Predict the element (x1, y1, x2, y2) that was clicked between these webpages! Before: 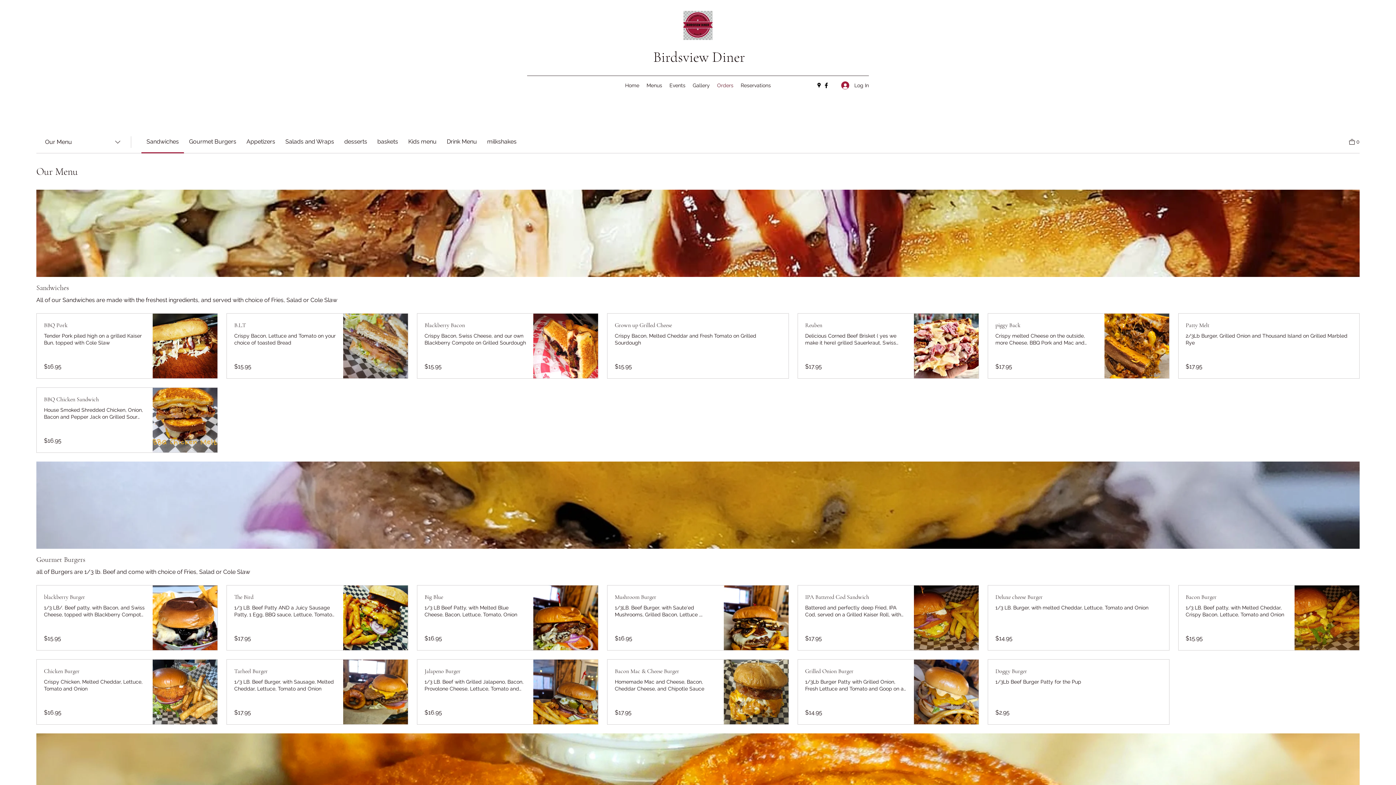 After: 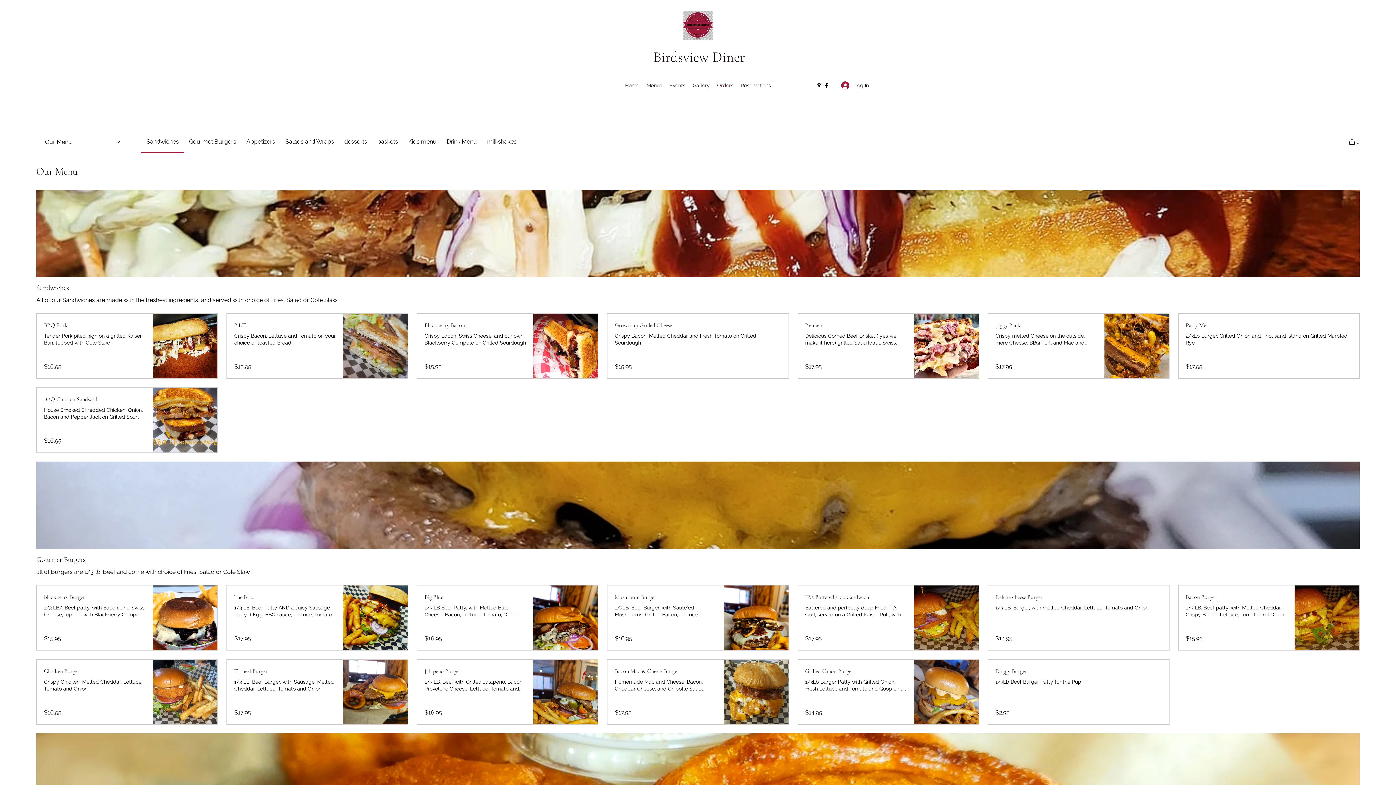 Action: bbox: (815, 81, 822, 89) label: Google Places